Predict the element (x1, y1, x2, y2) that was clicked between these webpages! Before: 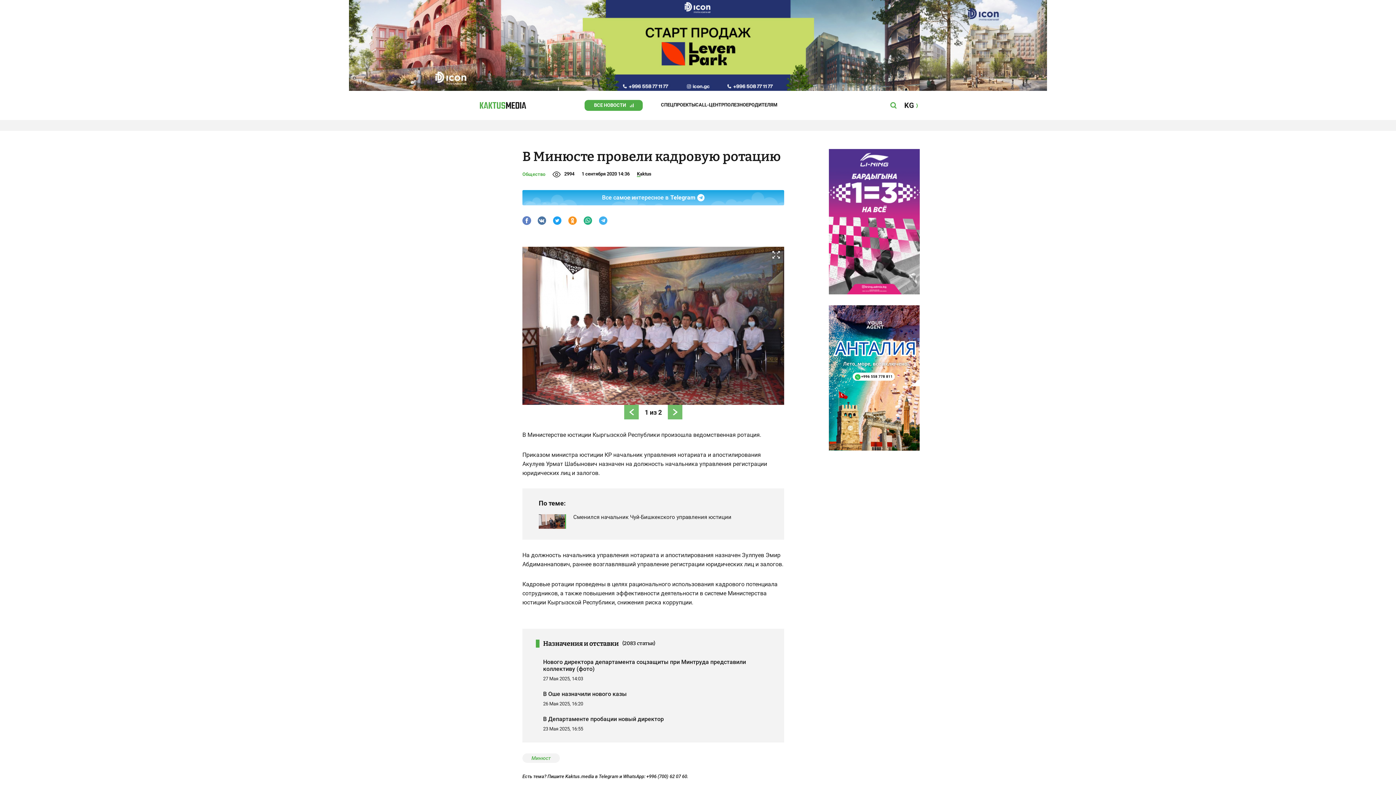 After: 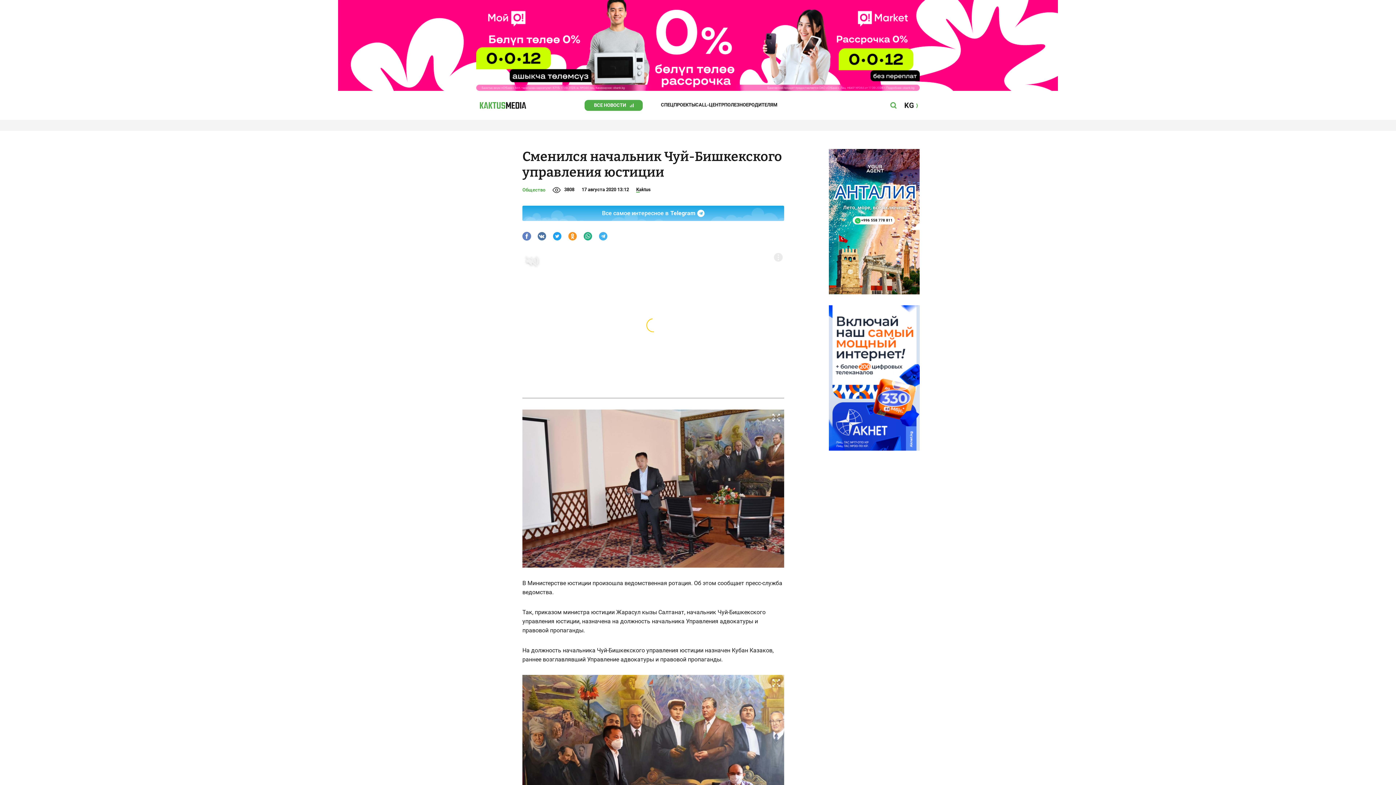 Action: bbox: (573, 514, 748, 520) label: Сменился начальник Чуй-Бишкекского управления юстиции